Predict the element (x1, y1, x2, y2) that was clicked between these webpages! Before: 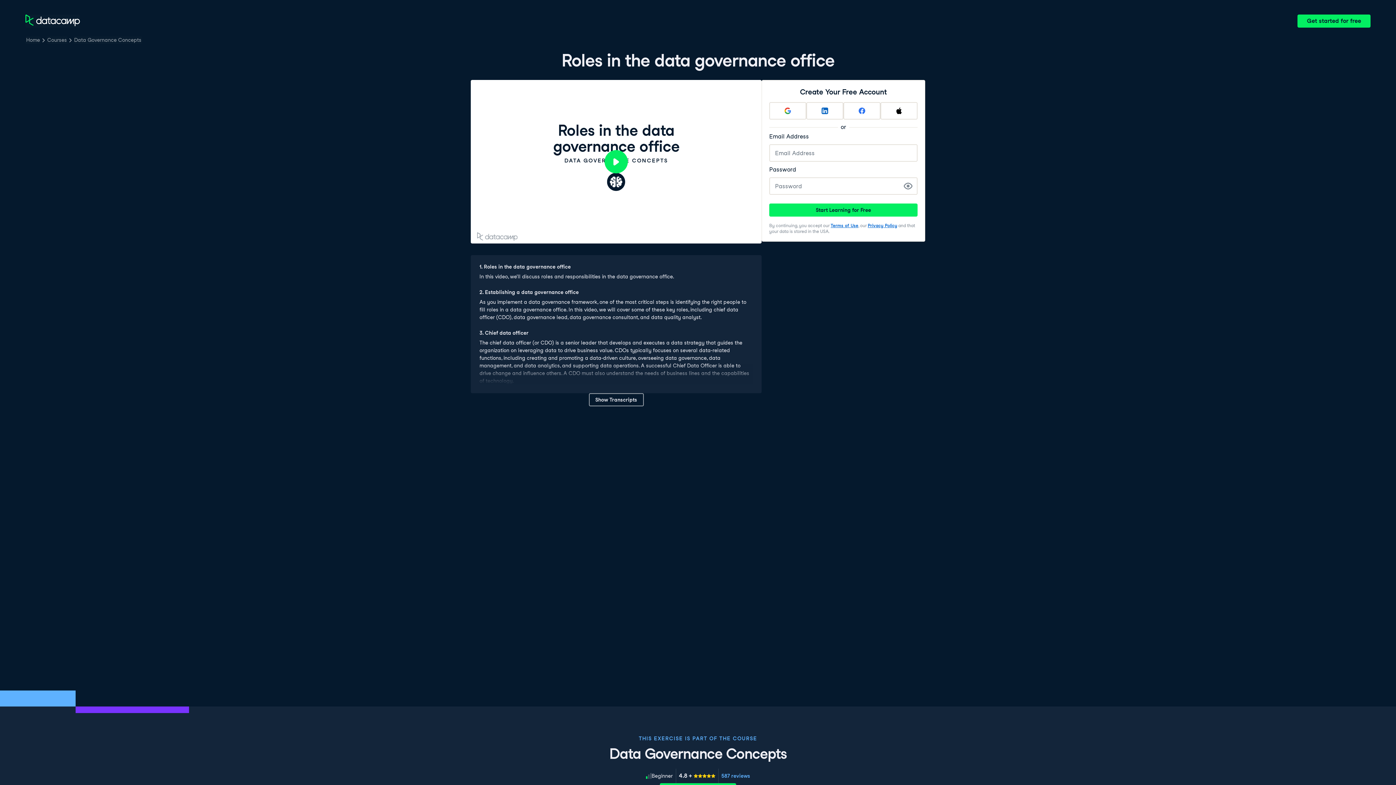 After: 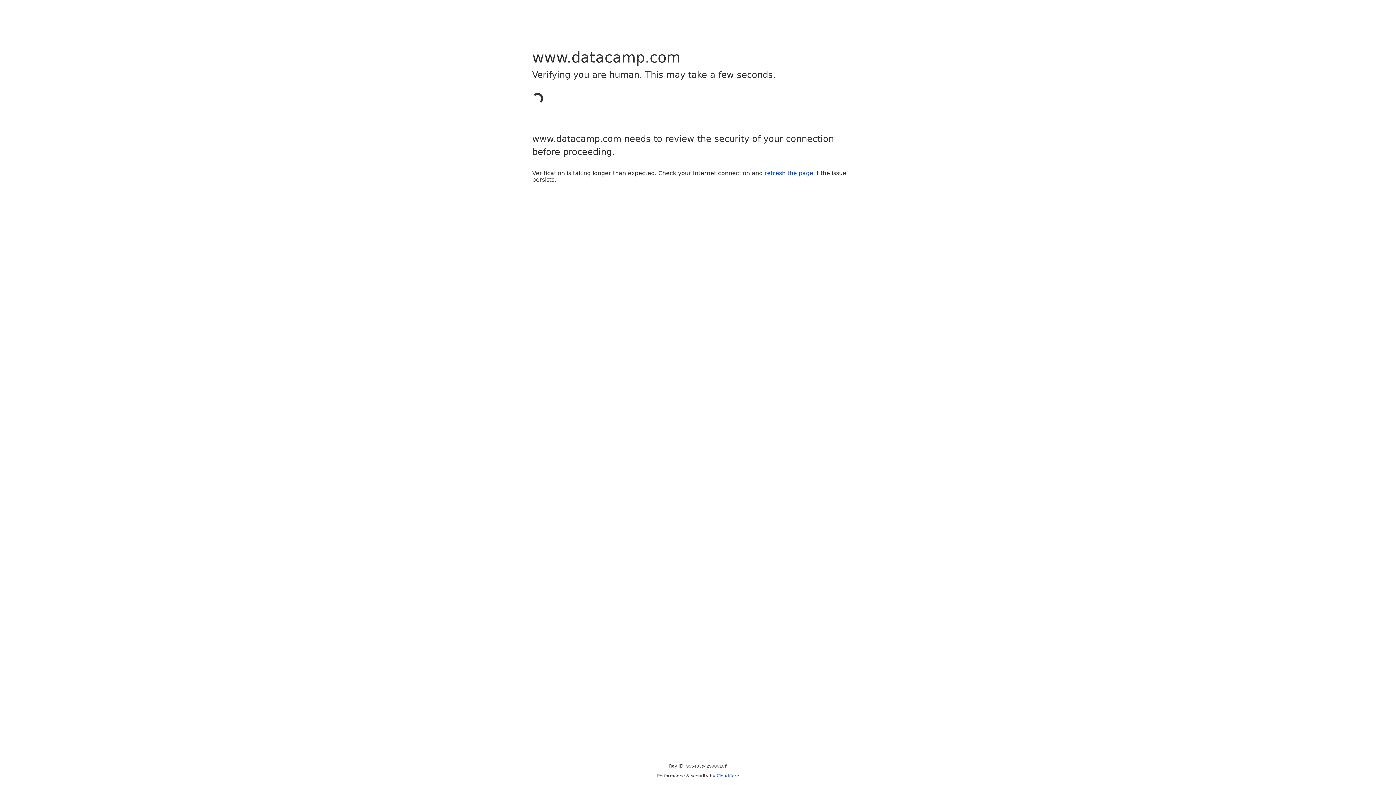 Action: label: Sign up with Google bbox: (769, 102, 806, 119)